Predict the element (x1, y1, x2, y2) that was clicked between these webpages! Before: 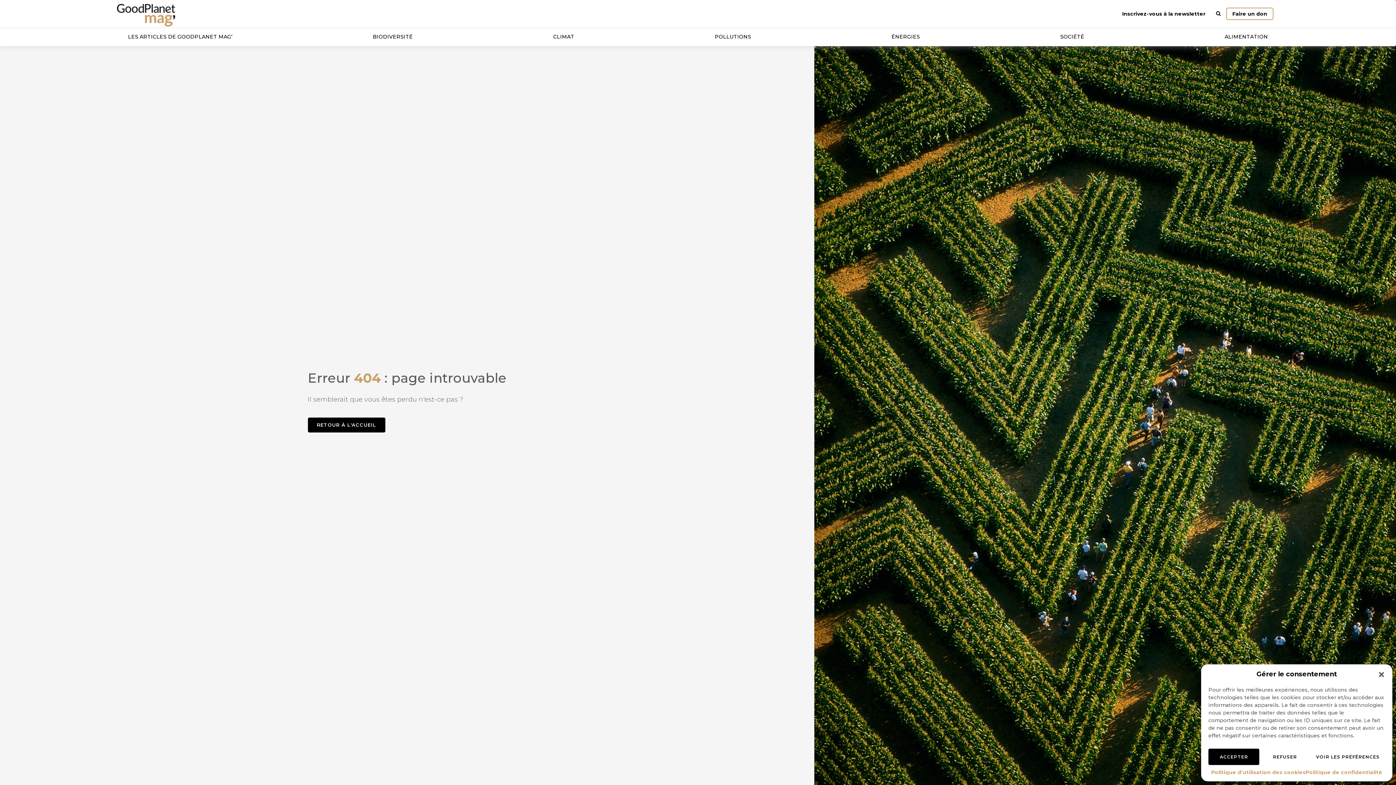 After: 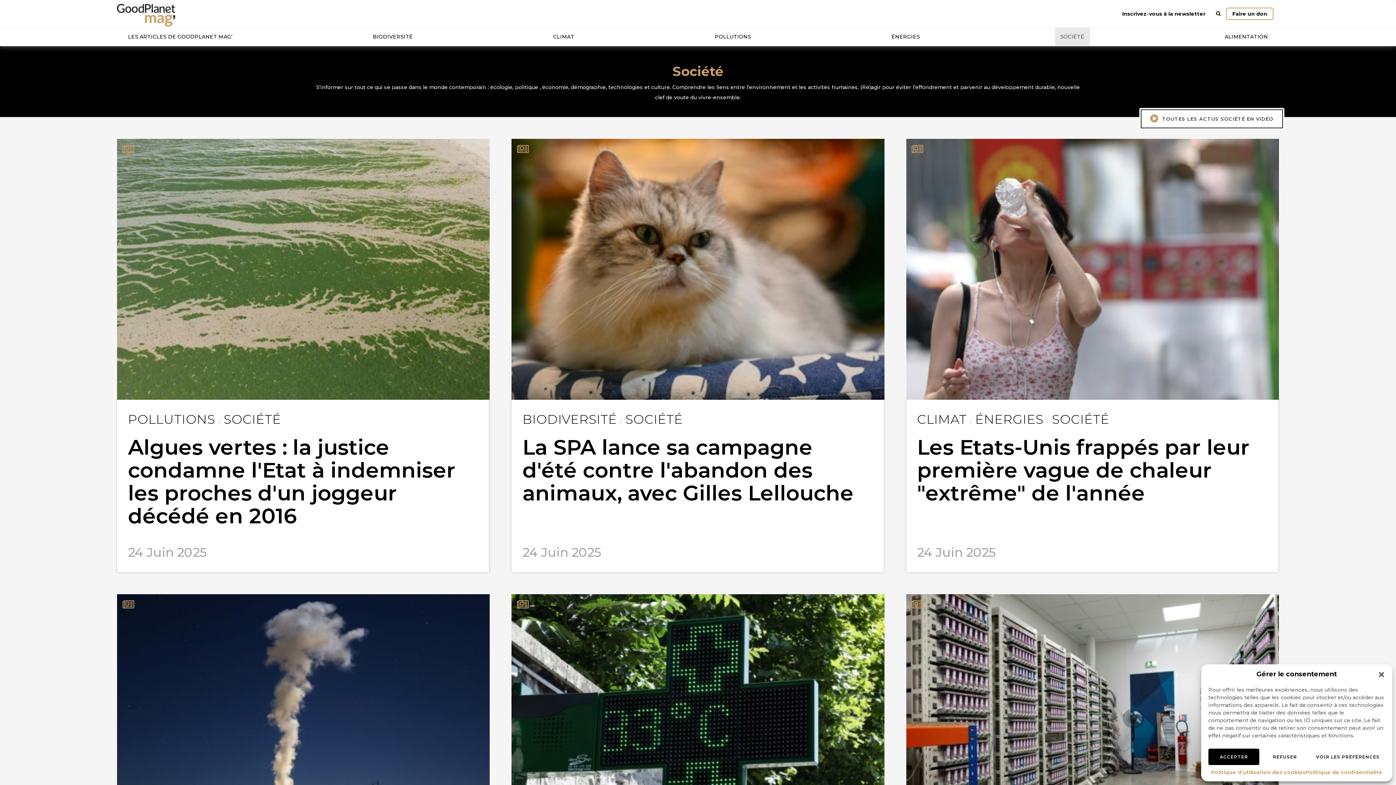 Action: bbox: (1055, 27, 1090, 45) label: SOCIÉTÉ